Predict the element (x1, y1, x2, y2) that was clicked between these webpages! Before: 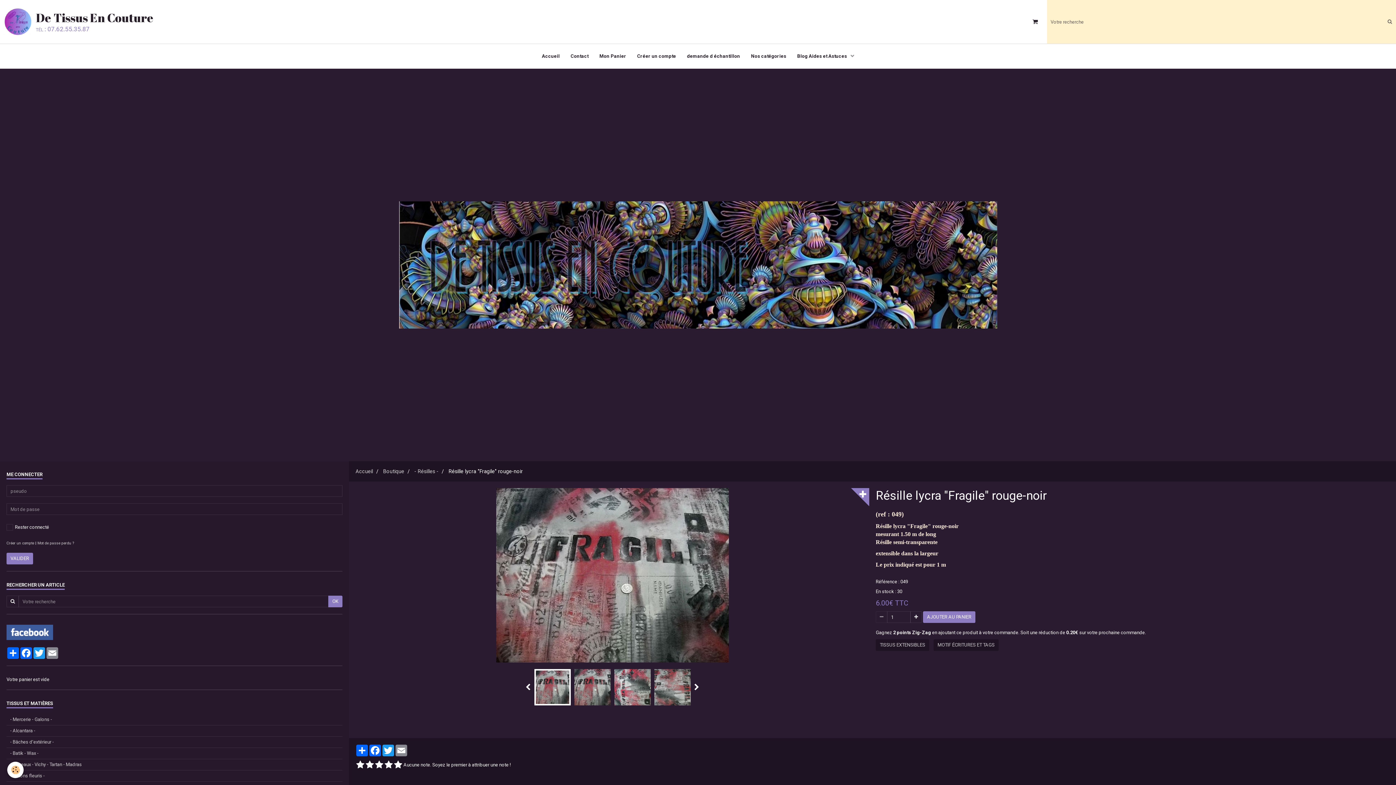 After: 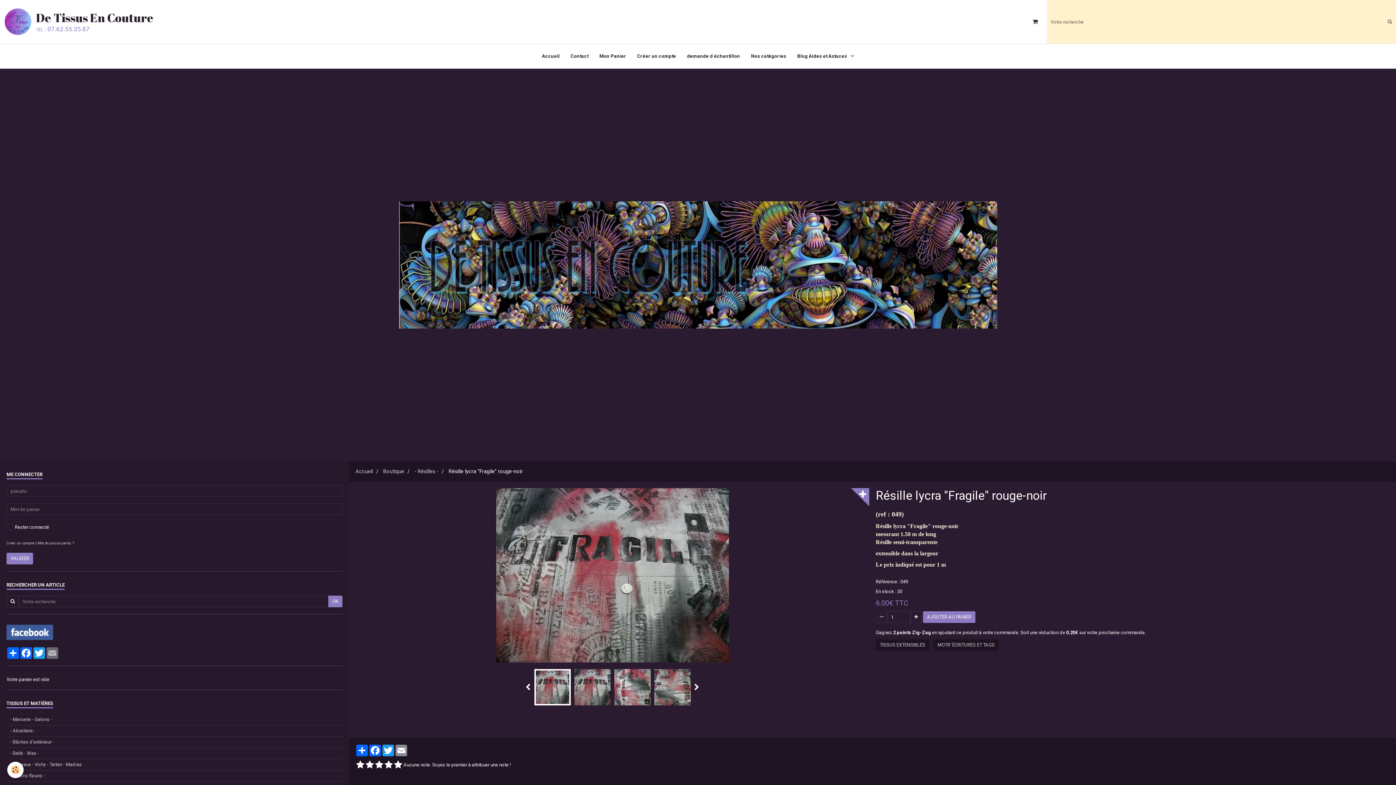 Action: label: Email bbox: (45, 647, 58, 659)